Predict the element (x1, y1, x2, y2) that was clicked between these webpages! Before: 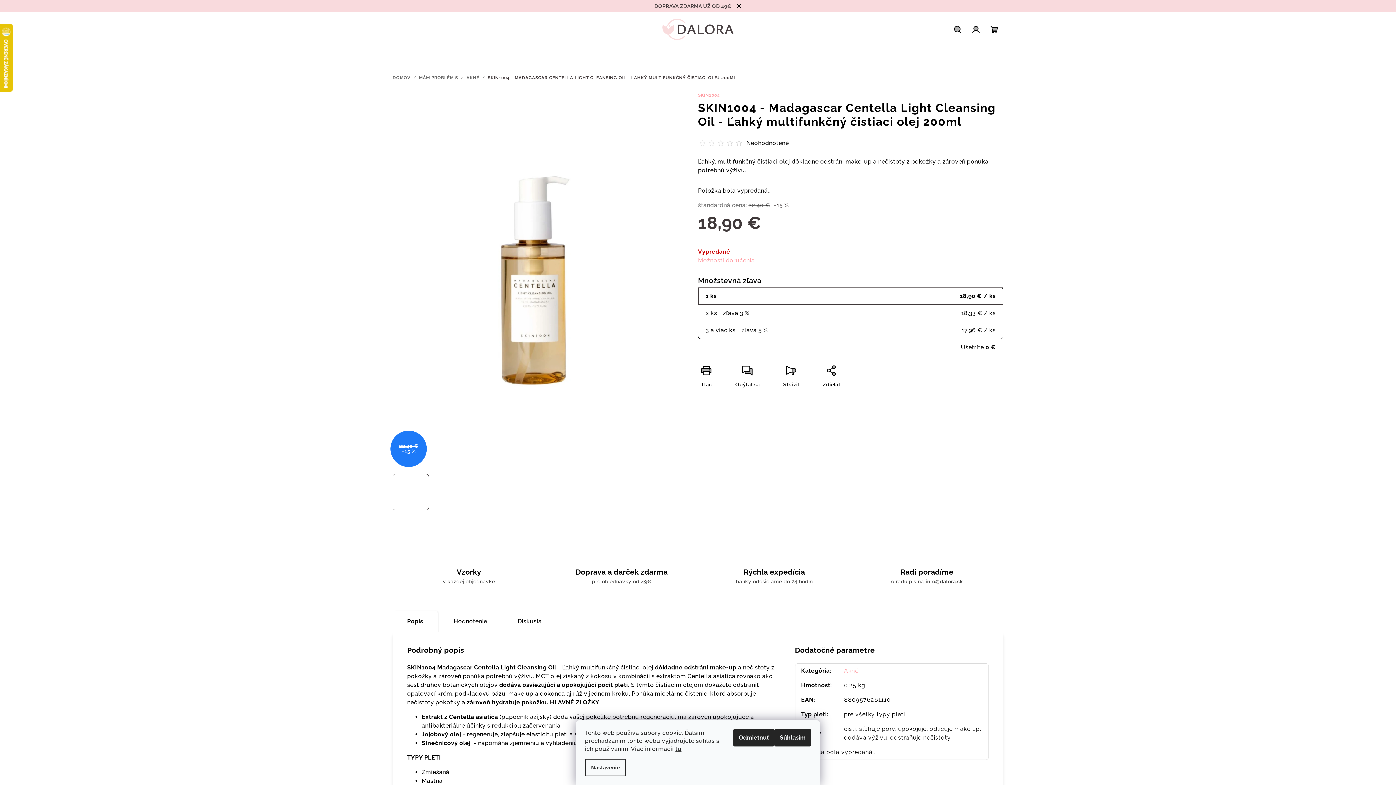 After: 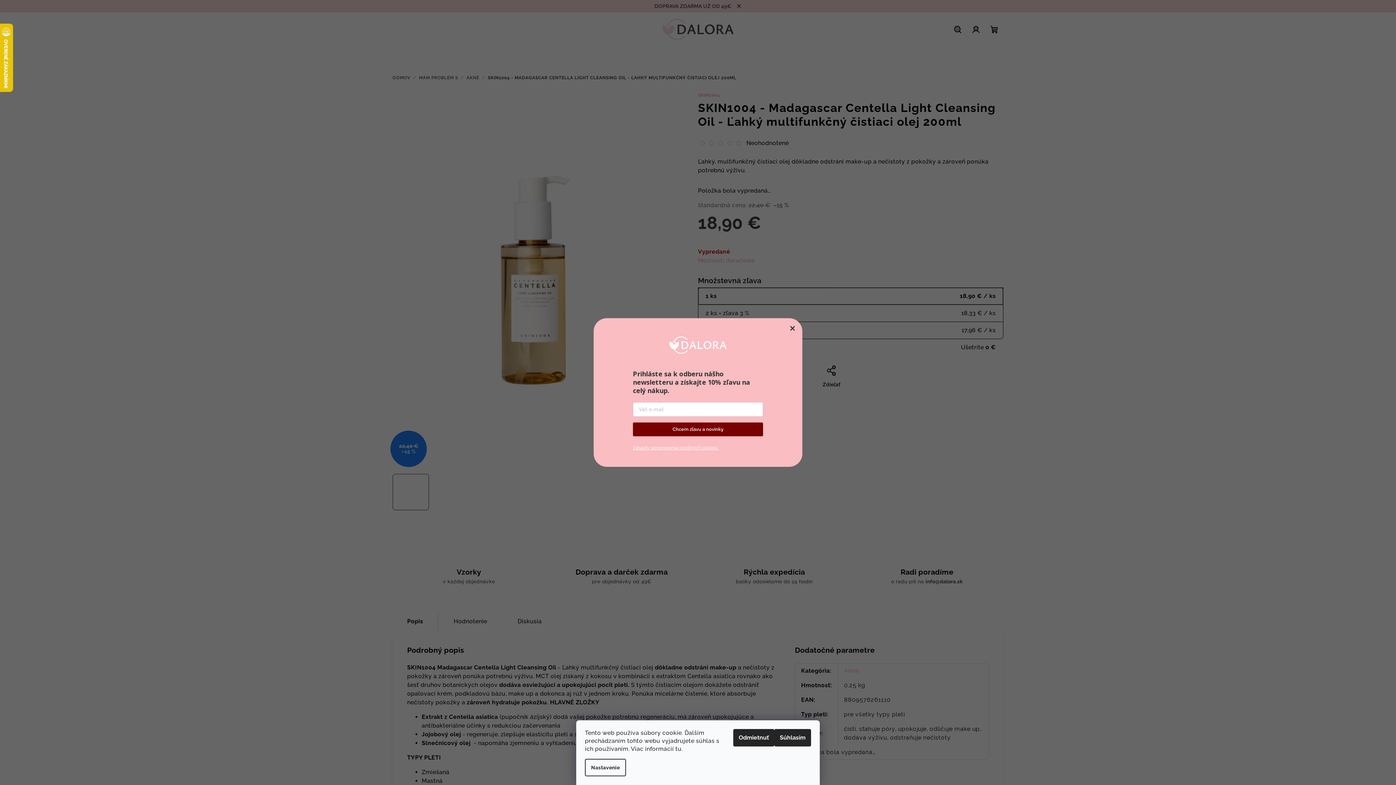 Action: label: tu bbox: (675, 745, 681, 752)